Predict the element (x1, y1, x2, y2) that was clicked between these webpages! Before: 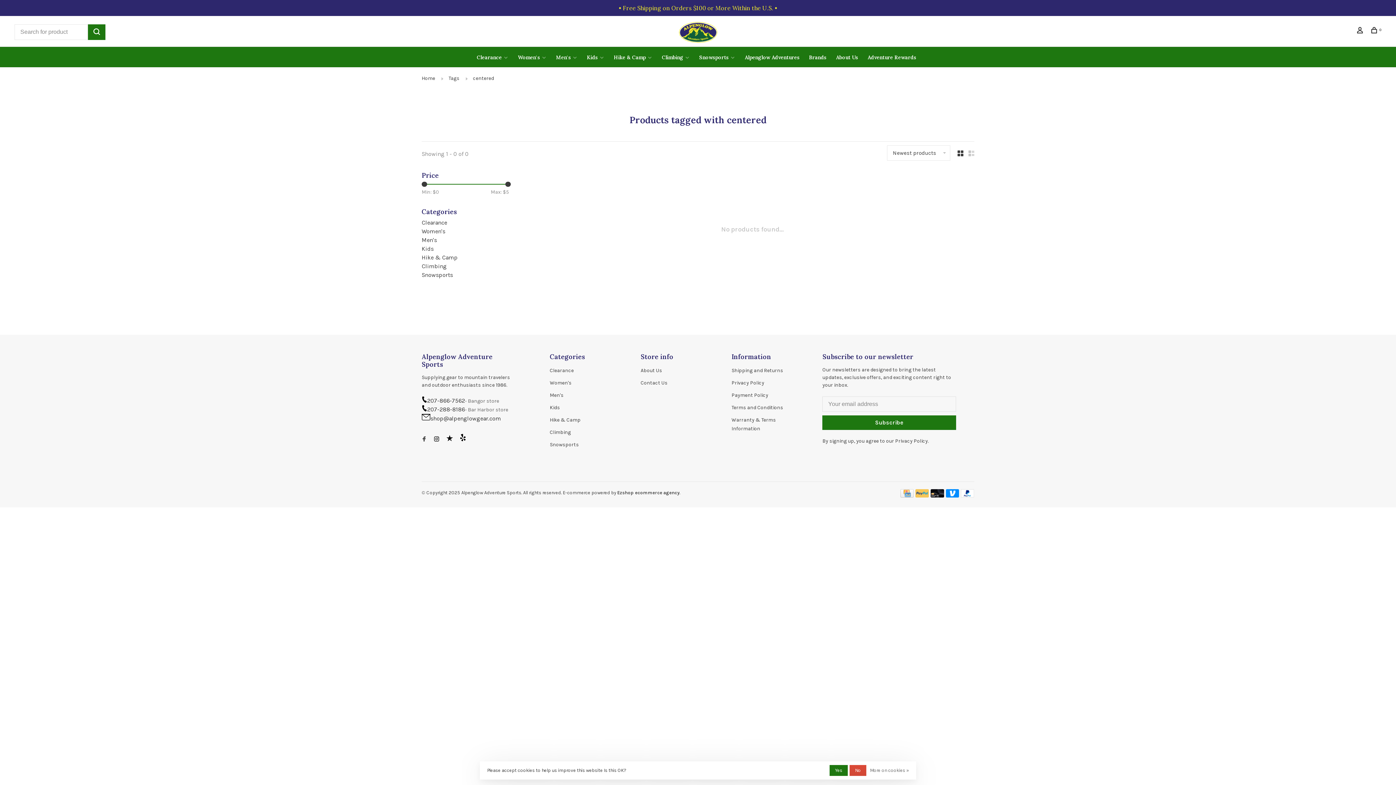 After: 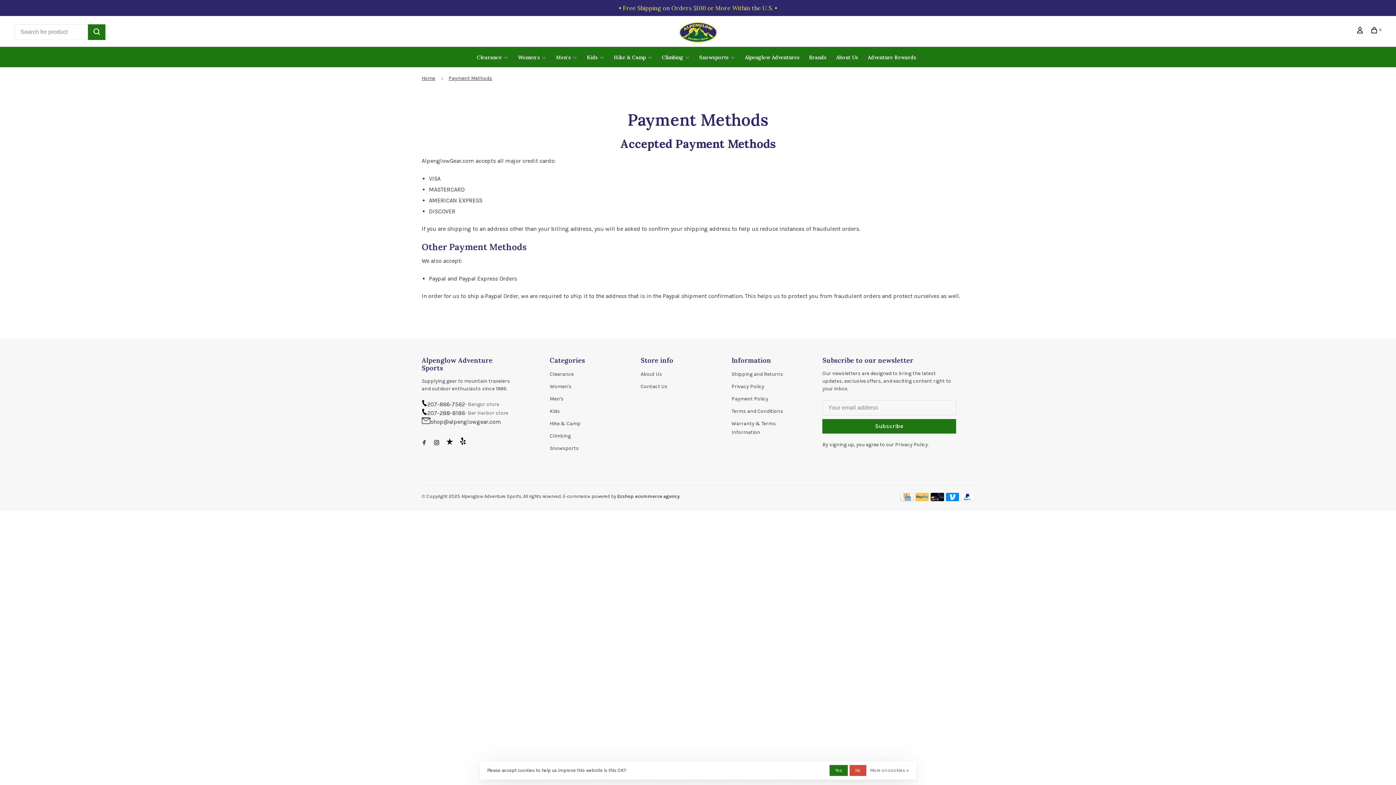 Action: bbox: (946, 492, 959, 499)